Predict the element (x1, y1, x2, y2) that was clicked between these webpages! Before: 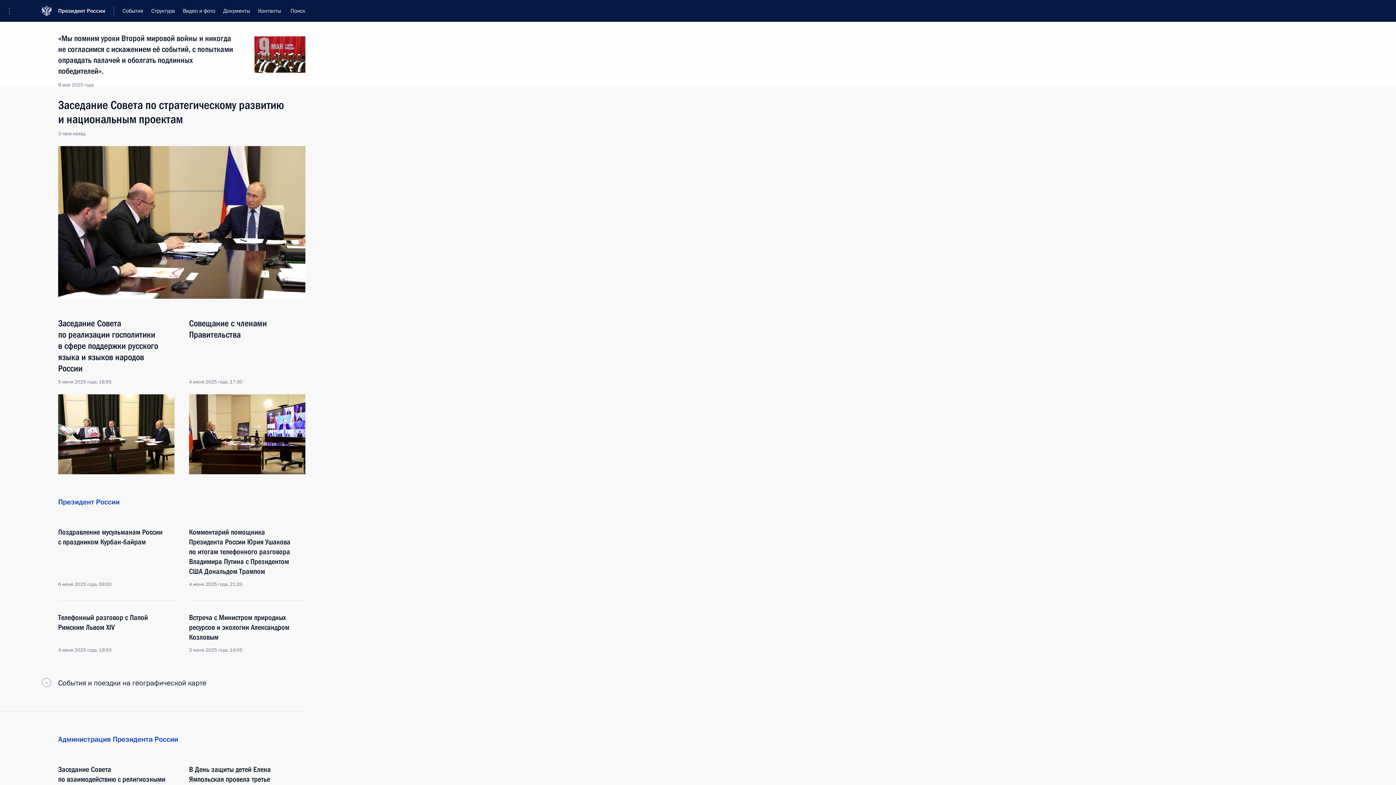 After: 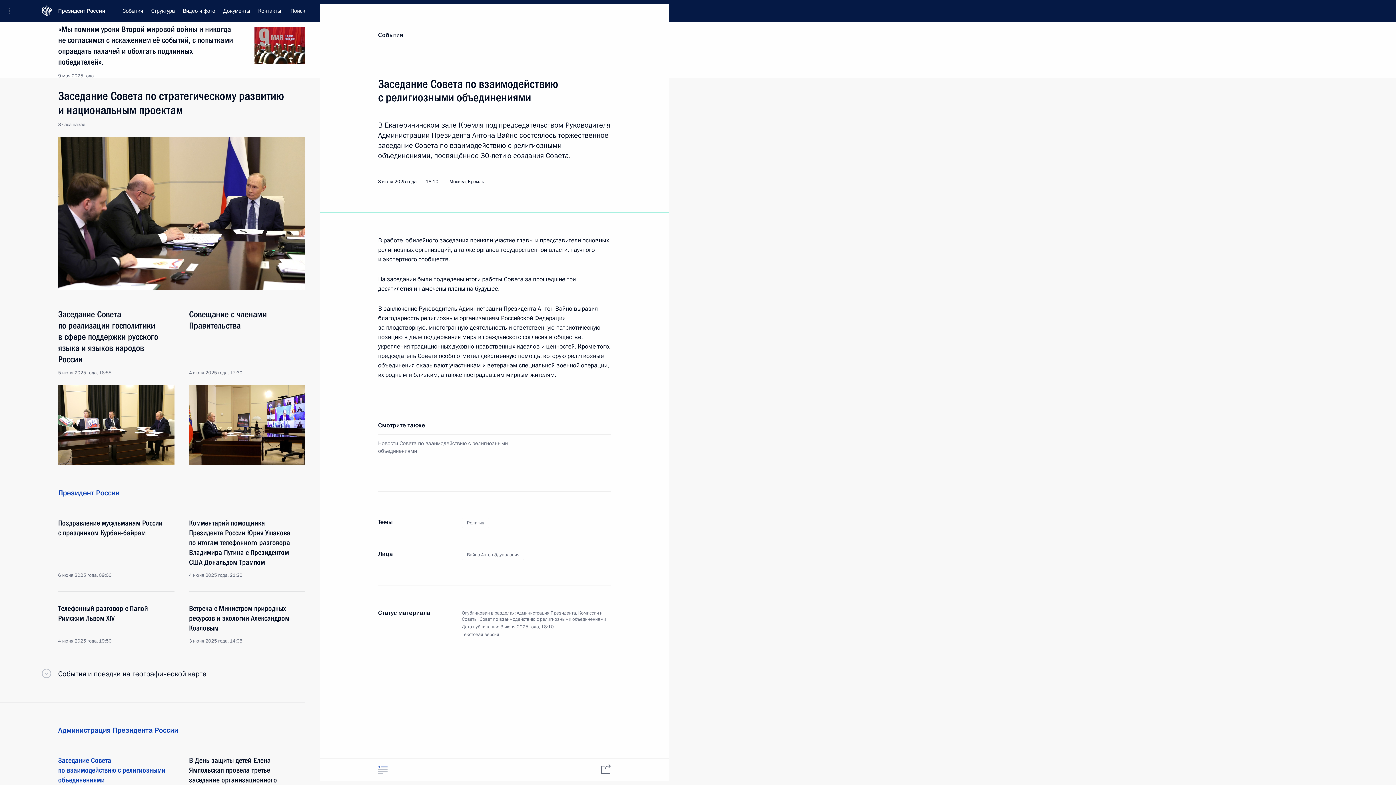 Action: label: Заседание Совета по взаимодействию с религиозными объединениями bbox: (58, 765, 167, 794)